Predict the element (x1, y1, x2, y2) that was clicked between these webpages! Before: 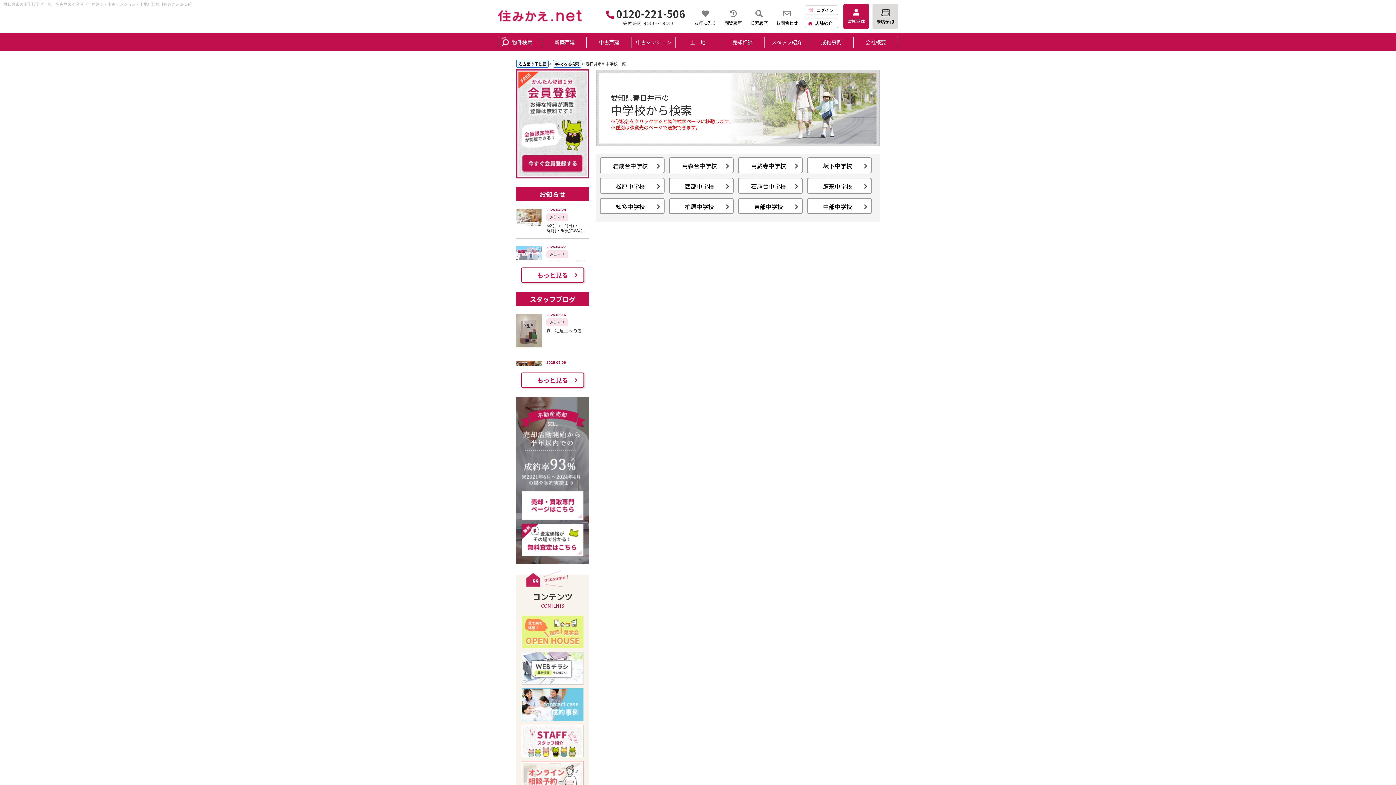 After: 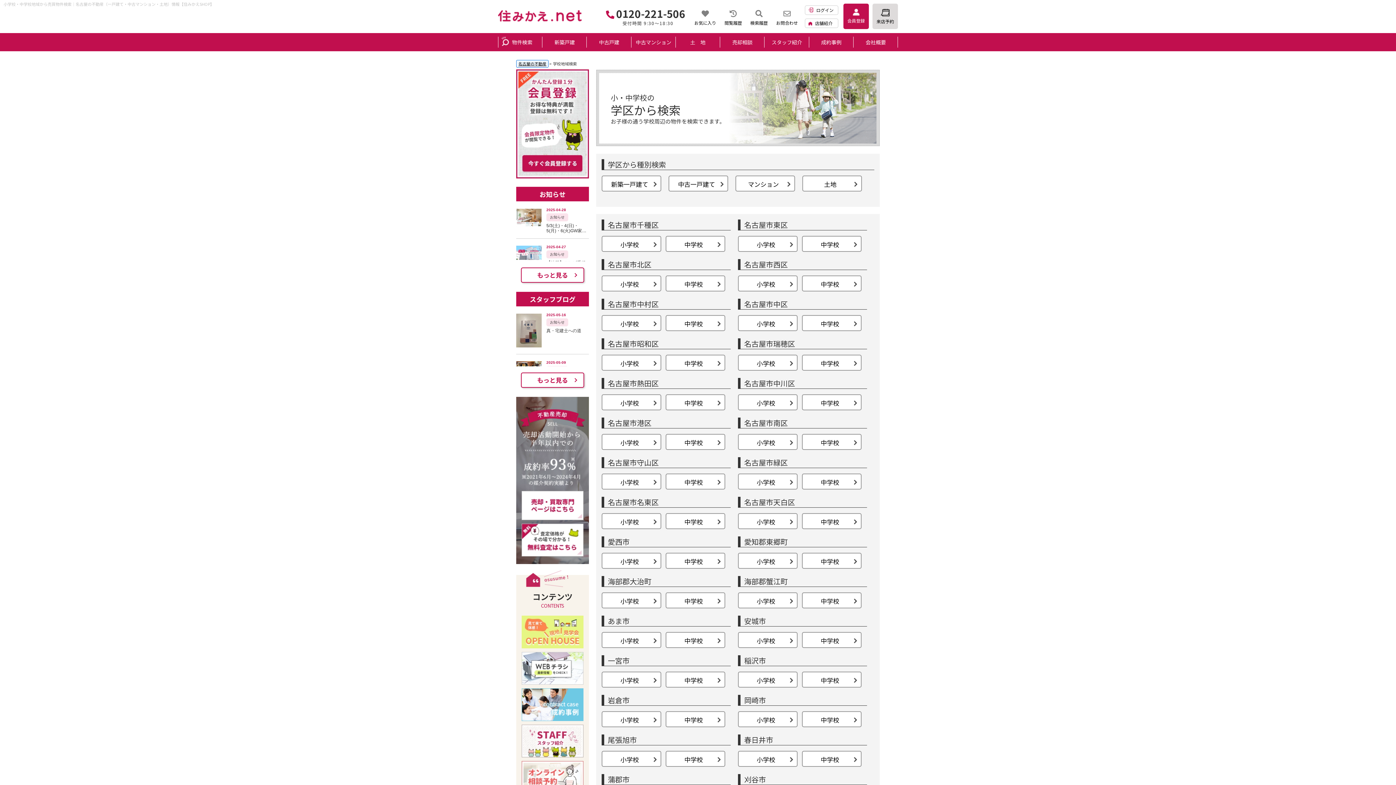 Action: bbox: (553, 60, 581, 67) label: 学校地域検索